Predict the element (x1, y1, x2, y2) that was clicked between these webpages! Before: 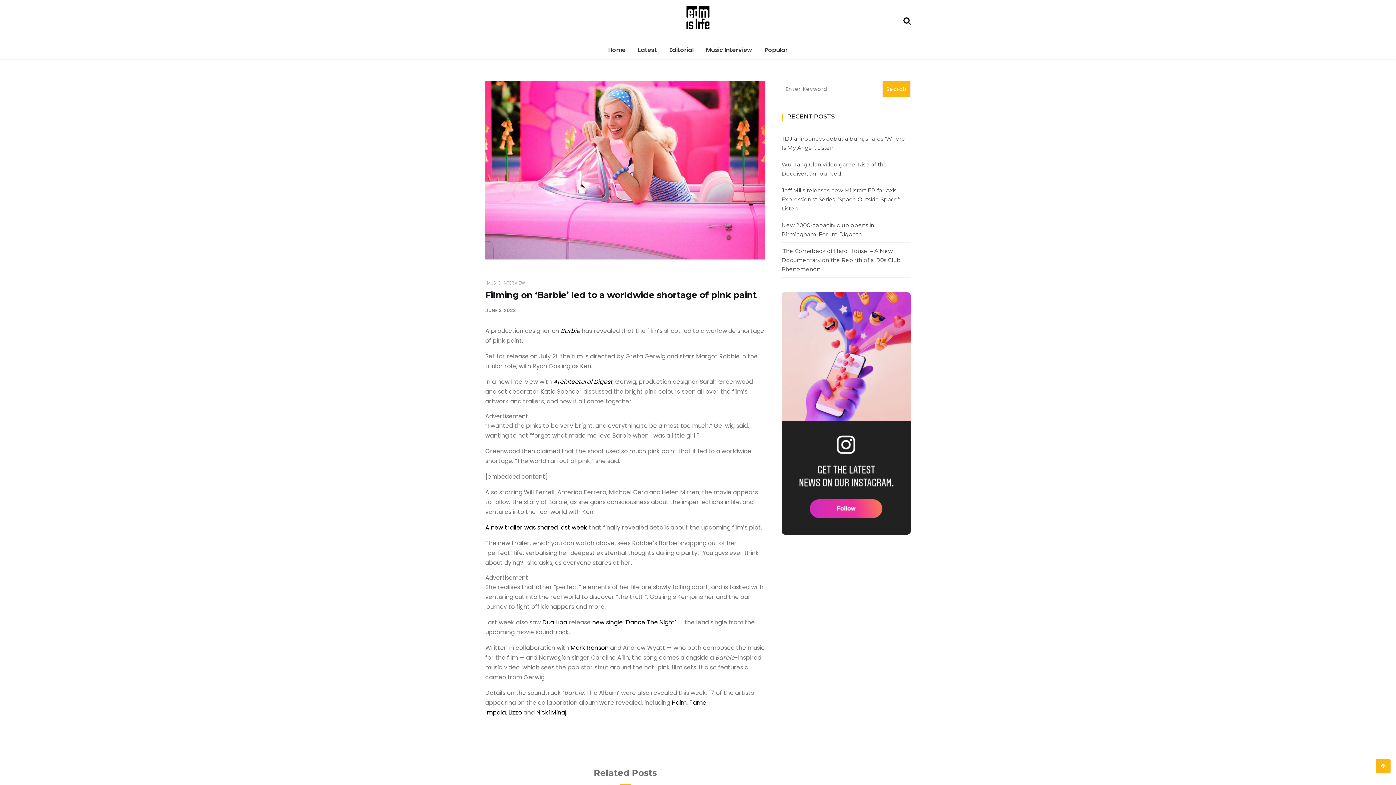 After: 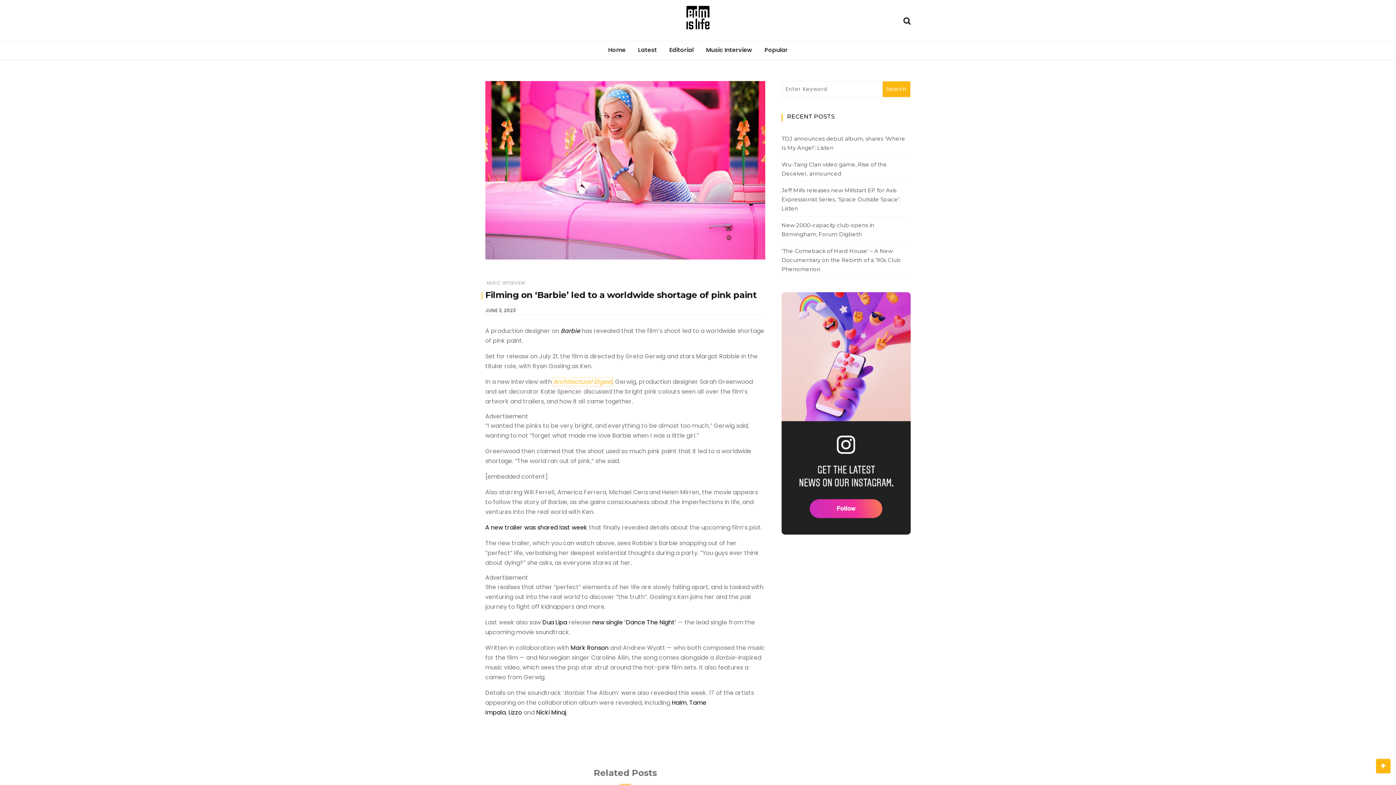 Action: label: Architectural Digest bbox: (553, 377, 612, 386)